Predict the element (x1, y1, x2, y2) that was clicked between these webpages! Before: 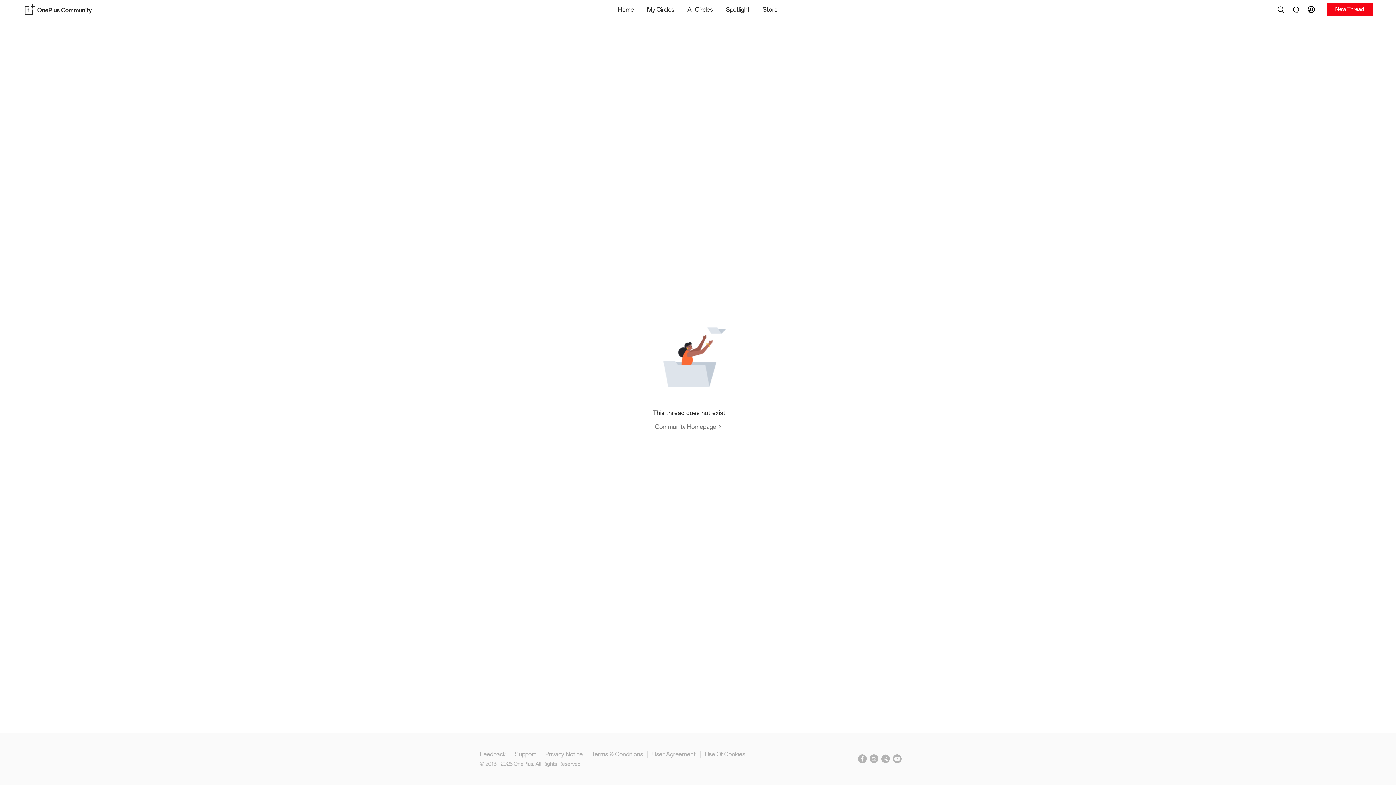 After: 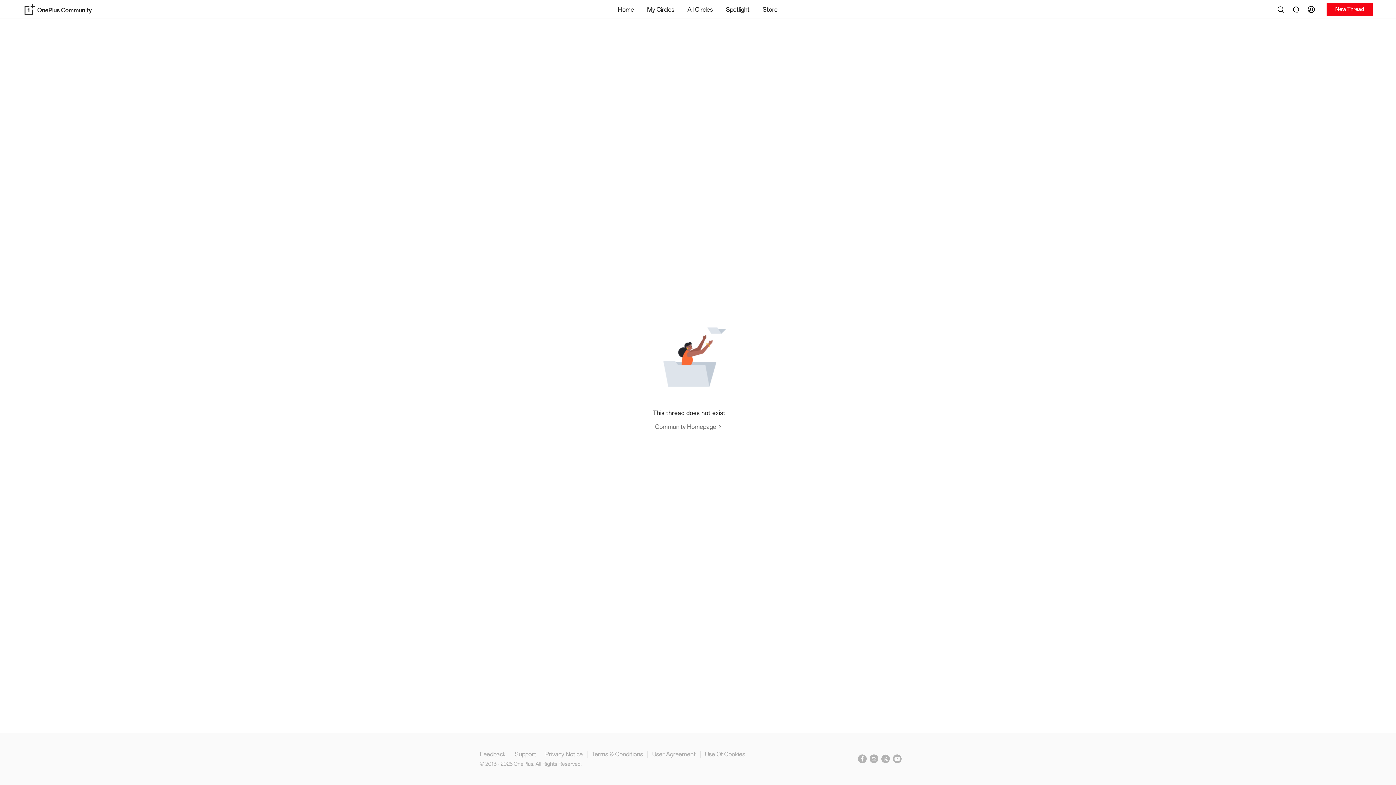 Action: label: © 2013 - 2025 OnePlus. All Rights Reserved. bbox: (480, 760, 581, 767)